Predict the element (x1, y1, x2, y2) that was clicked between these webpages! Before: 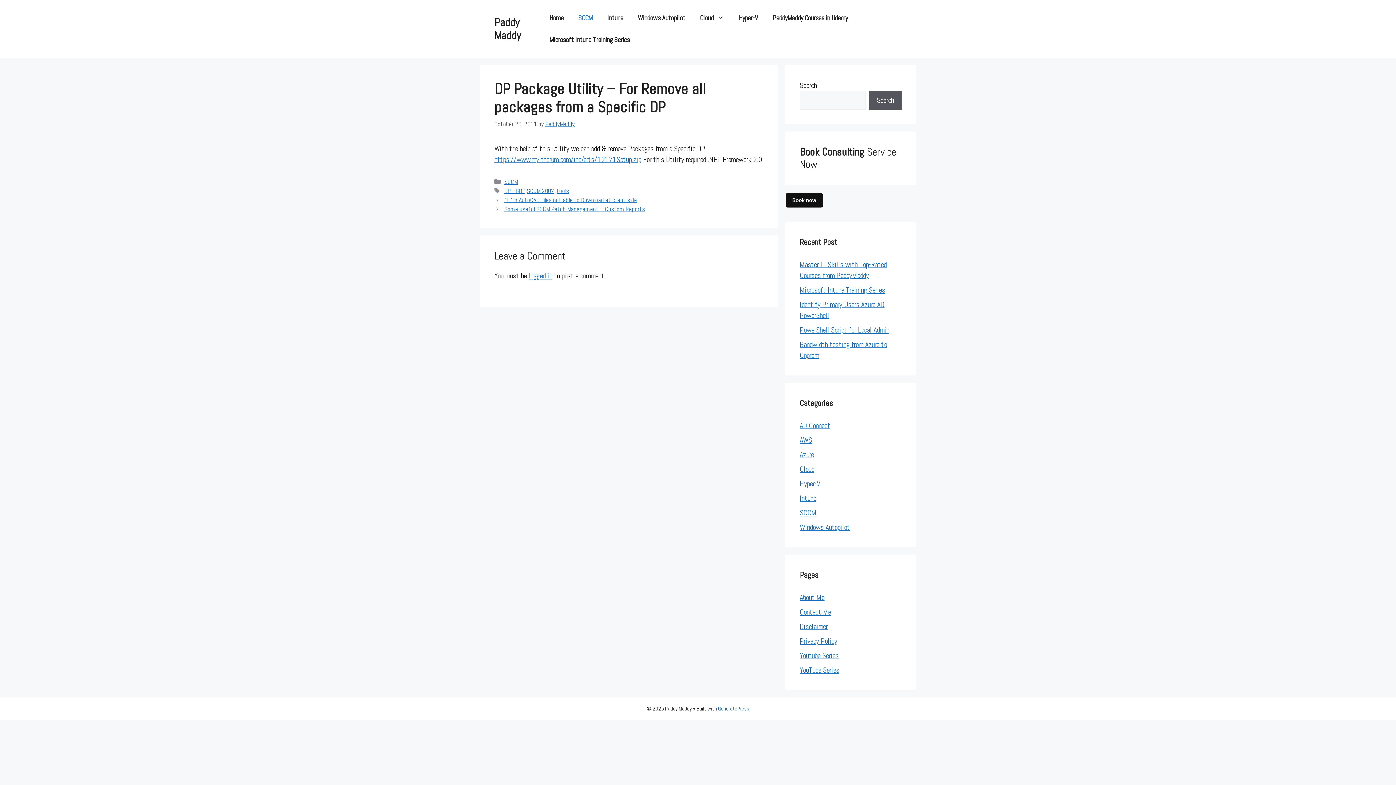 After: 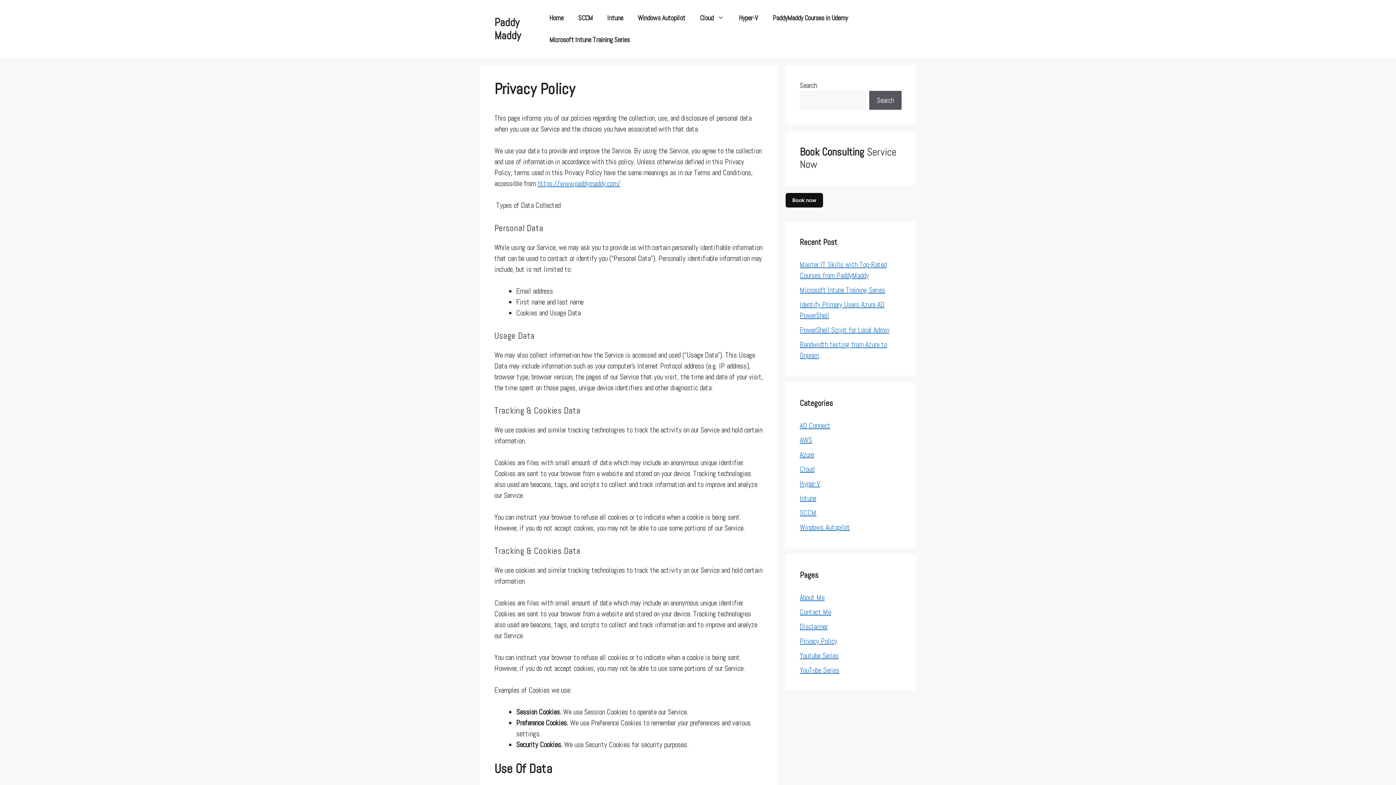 Action: label: Privacy Policy bbox: (800, 636, 837, 646)